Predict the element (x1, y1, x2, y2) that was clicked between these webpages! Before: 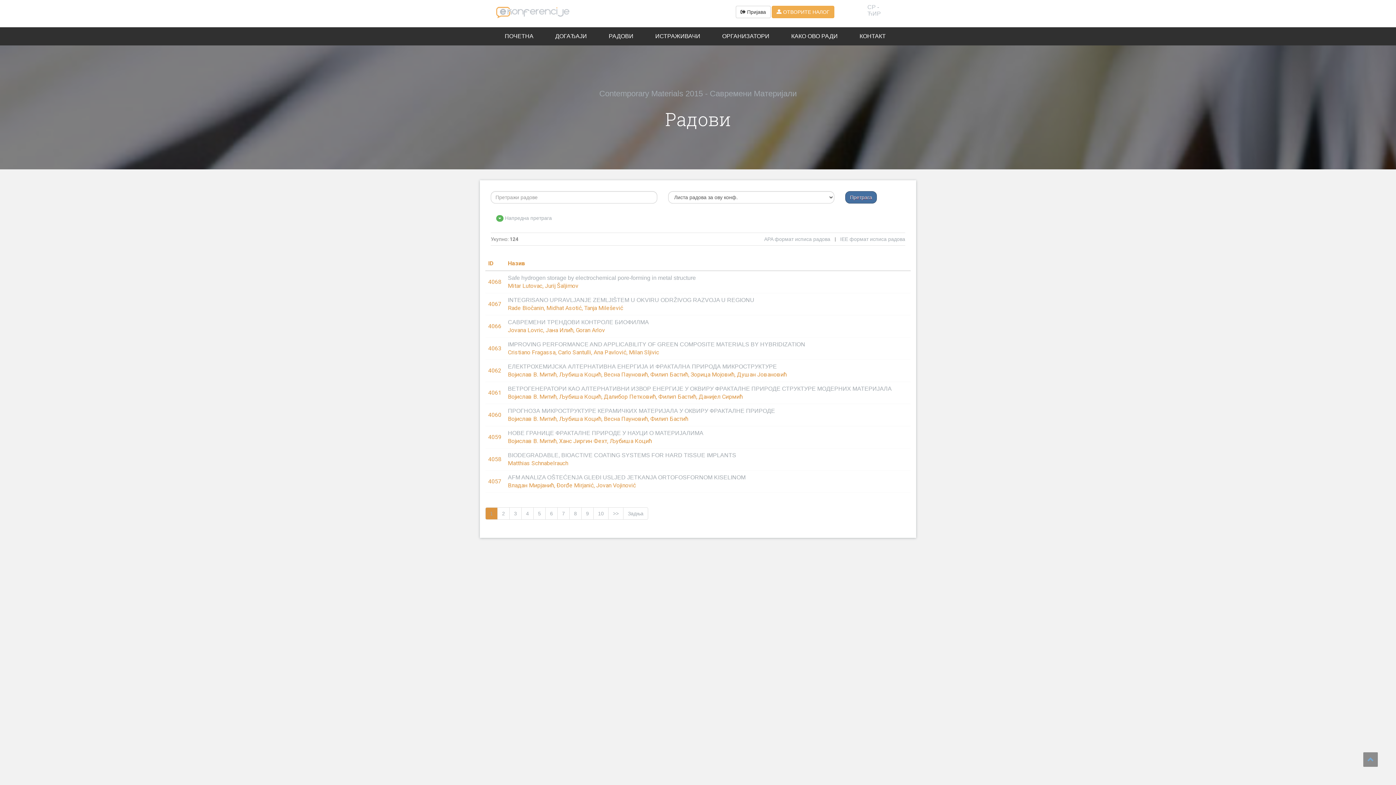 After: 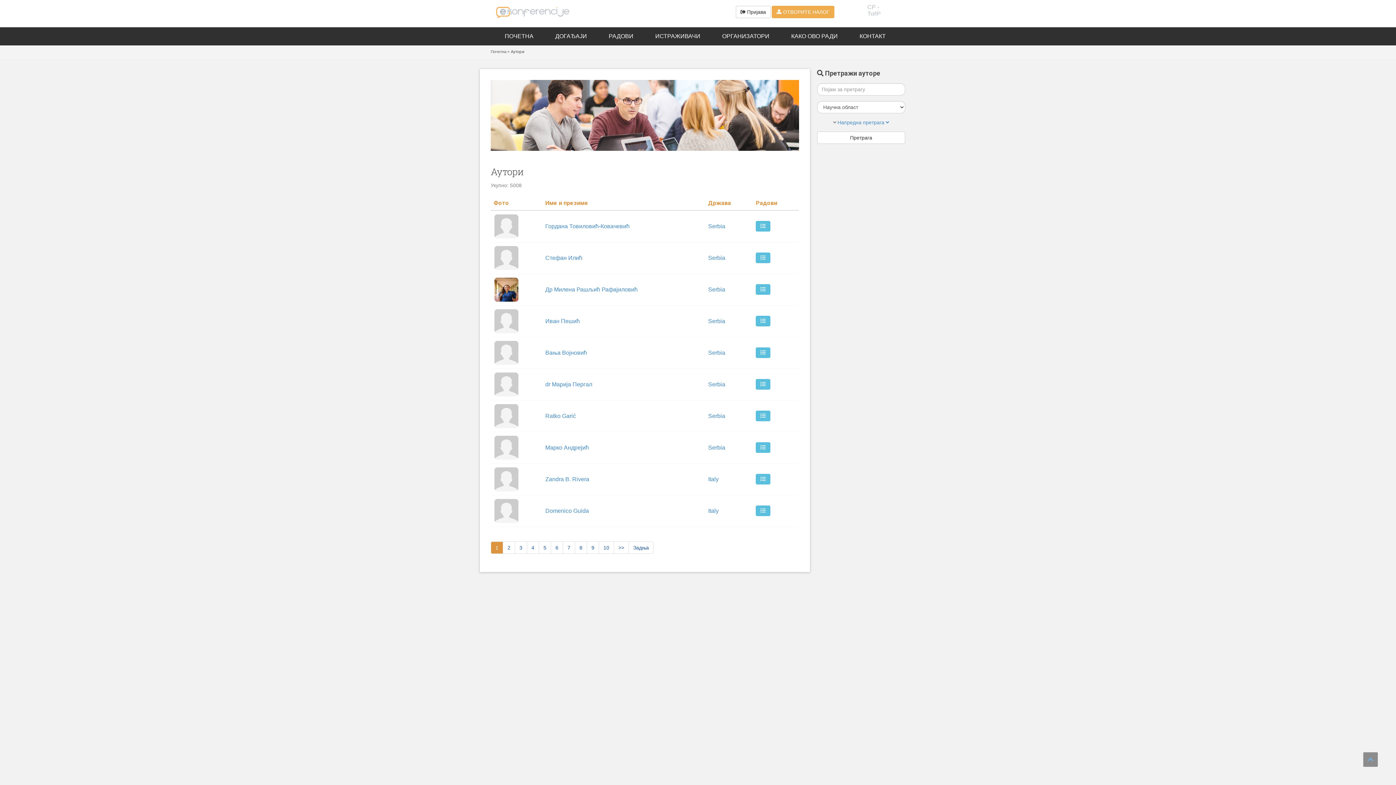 Action: label: ИСТРАЖИВАЧИ bbox: (650, 27, 706, 45)